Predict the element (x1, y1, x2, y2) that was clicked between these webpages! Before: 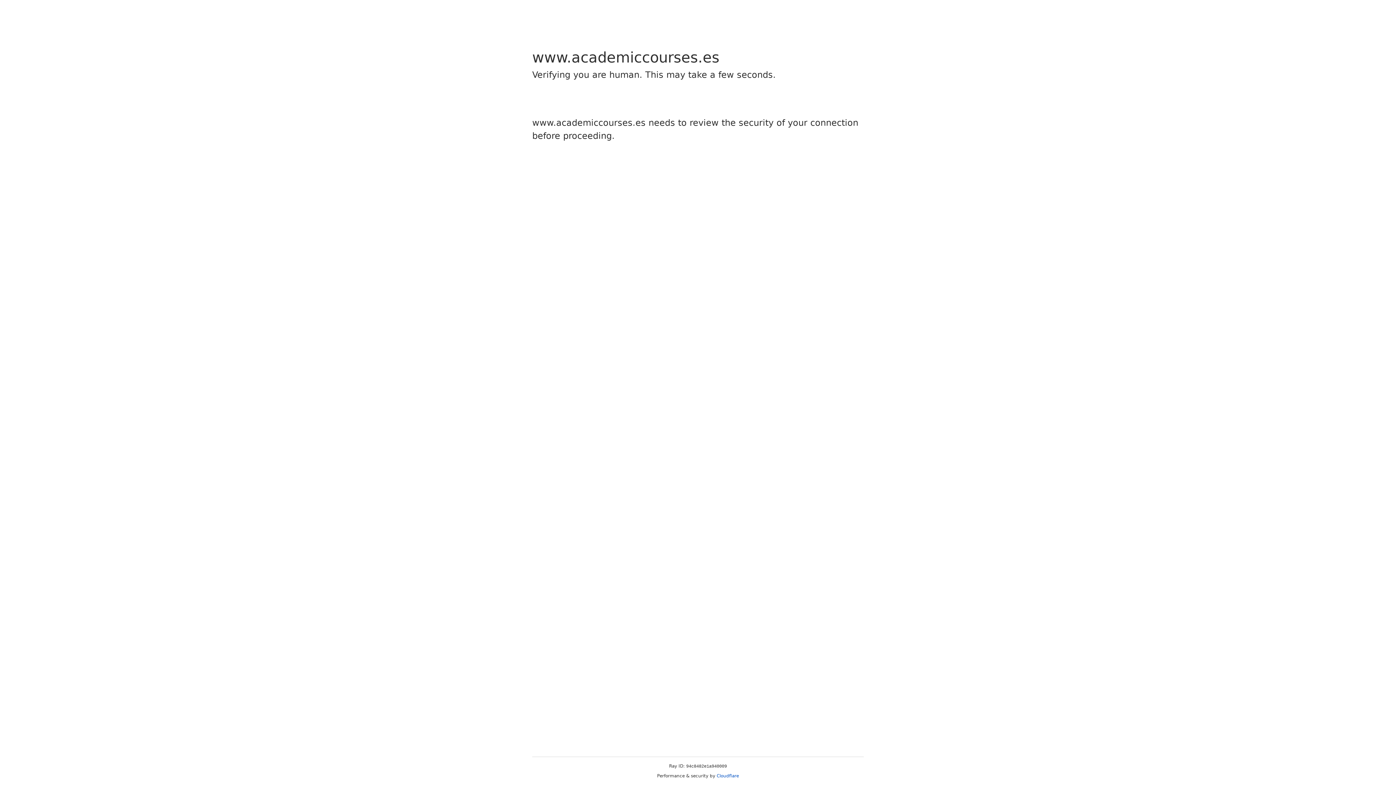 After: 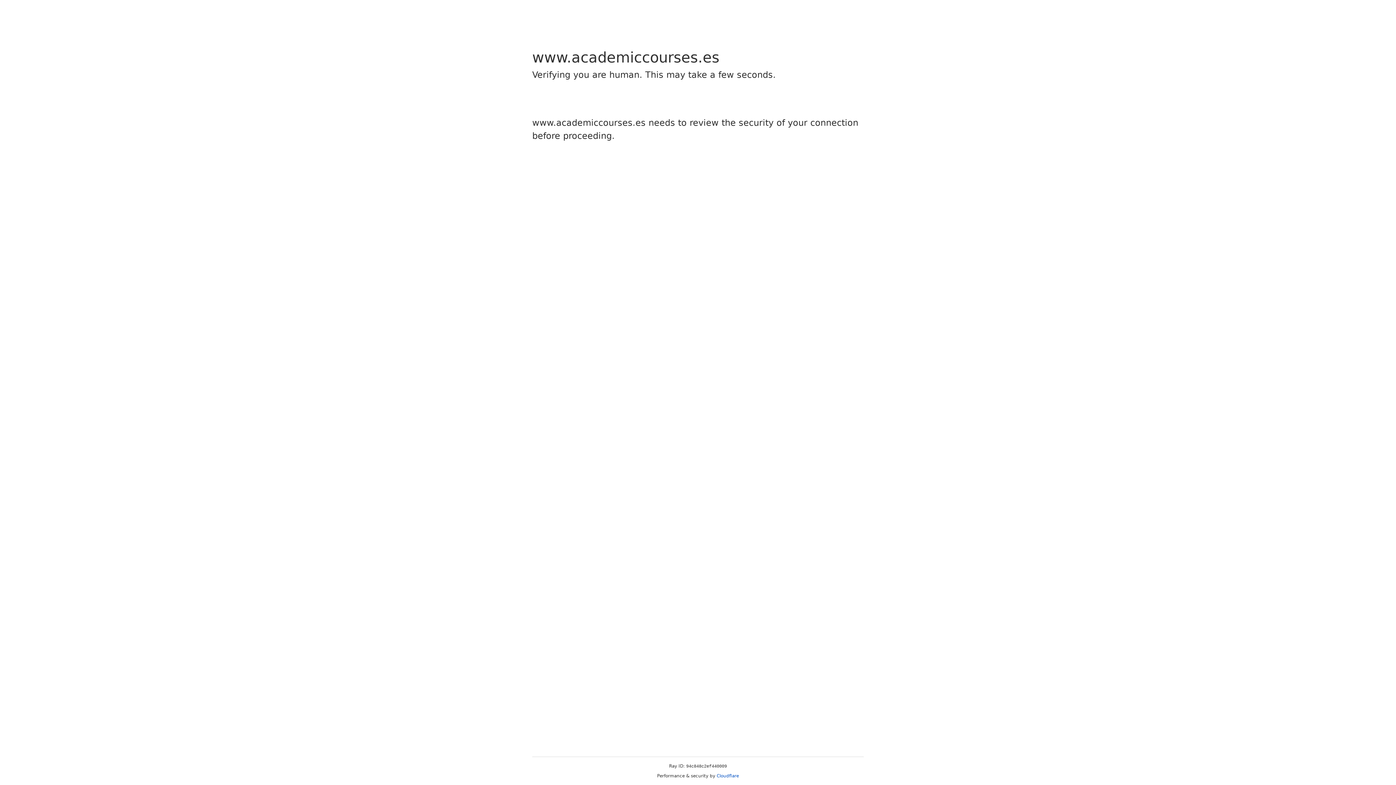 Action: label: Cloudflare bbox: (716, 773, 739, 778)